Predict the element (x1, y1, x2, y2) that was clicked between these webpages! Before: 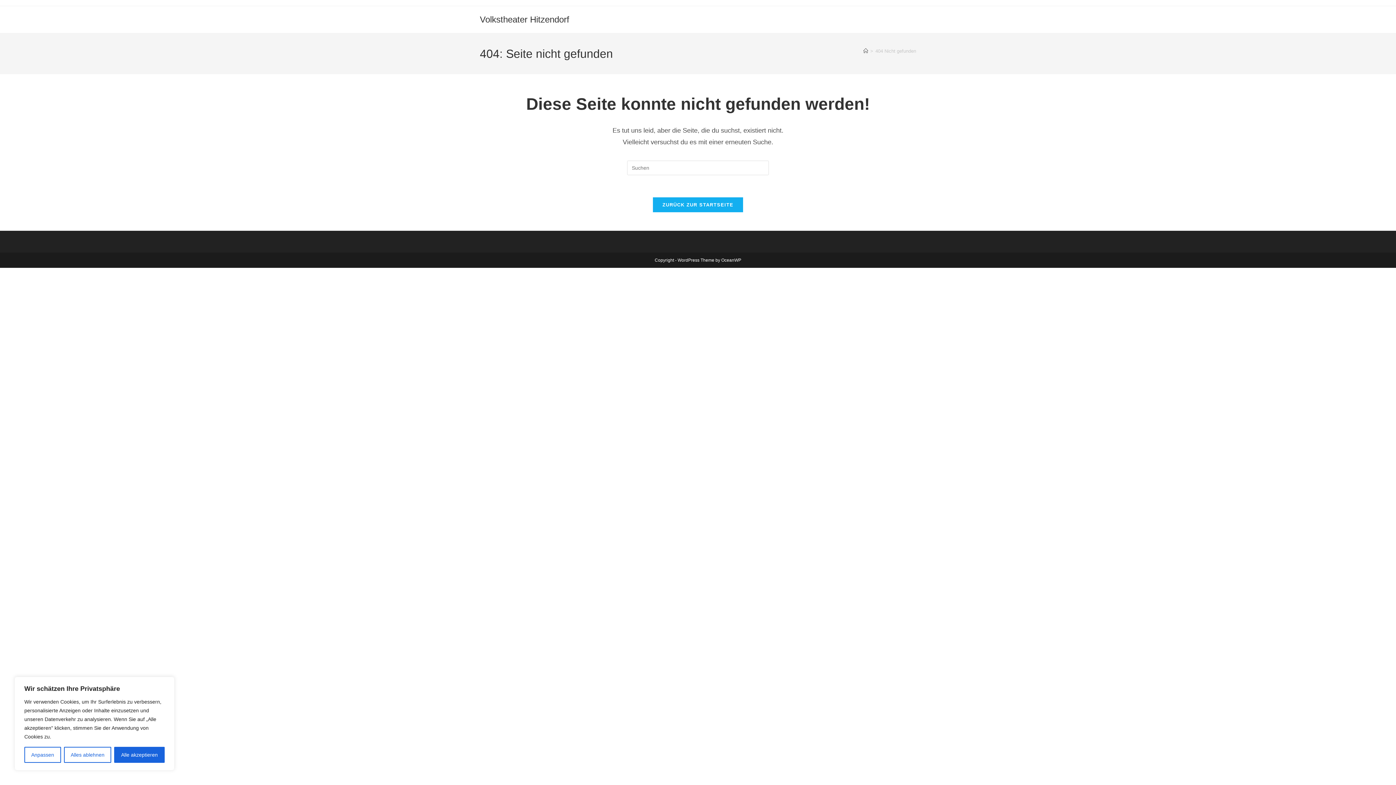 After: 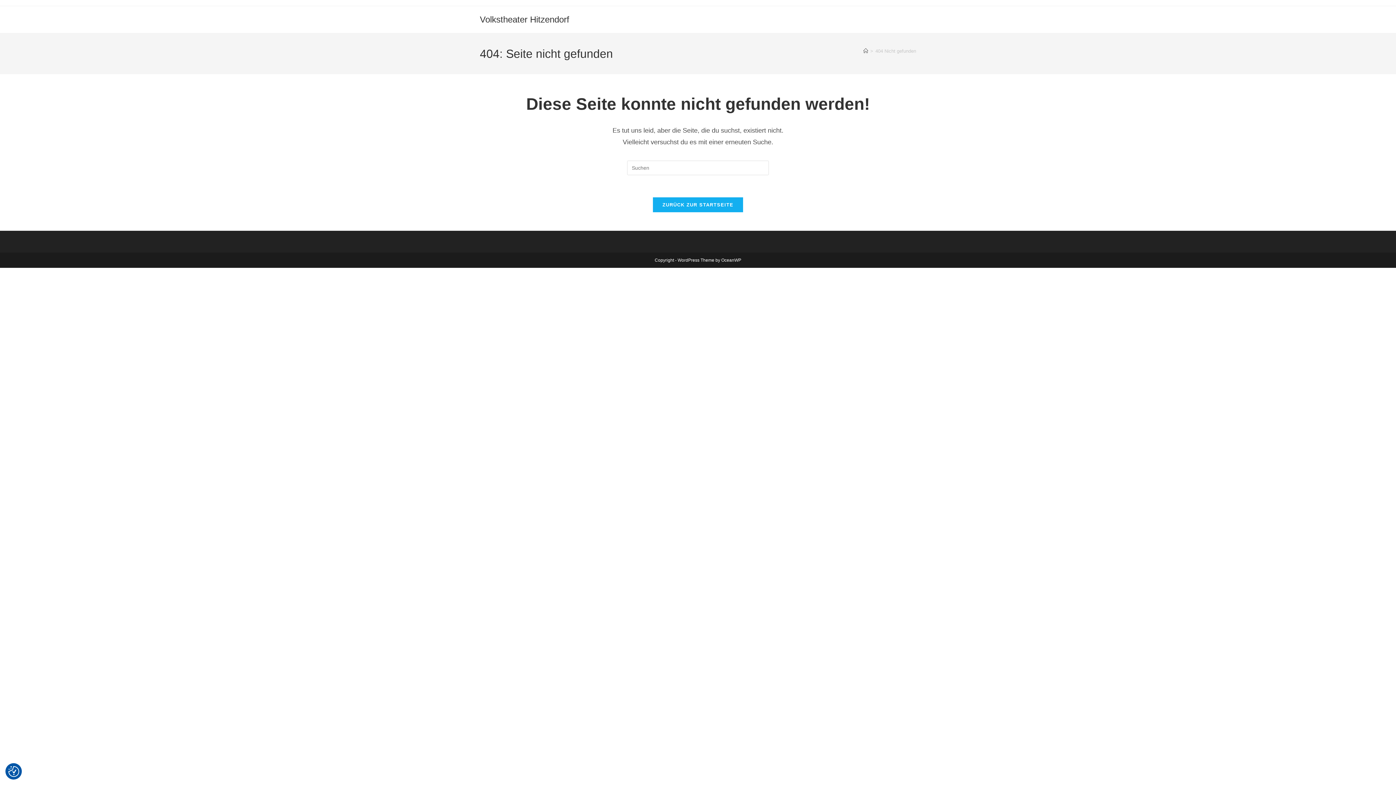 Action: label: Alle akzeptieren bbox: (114, 747, 164, 763)